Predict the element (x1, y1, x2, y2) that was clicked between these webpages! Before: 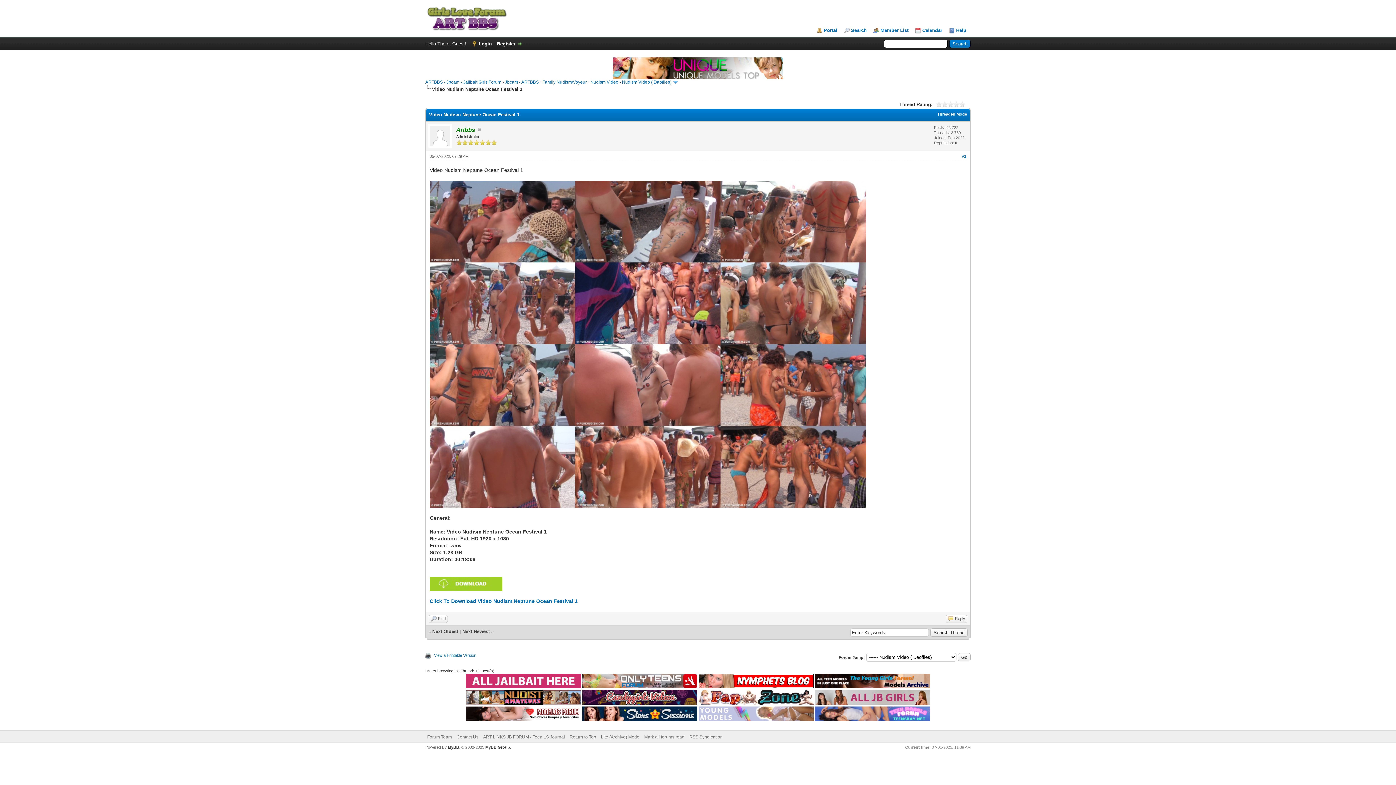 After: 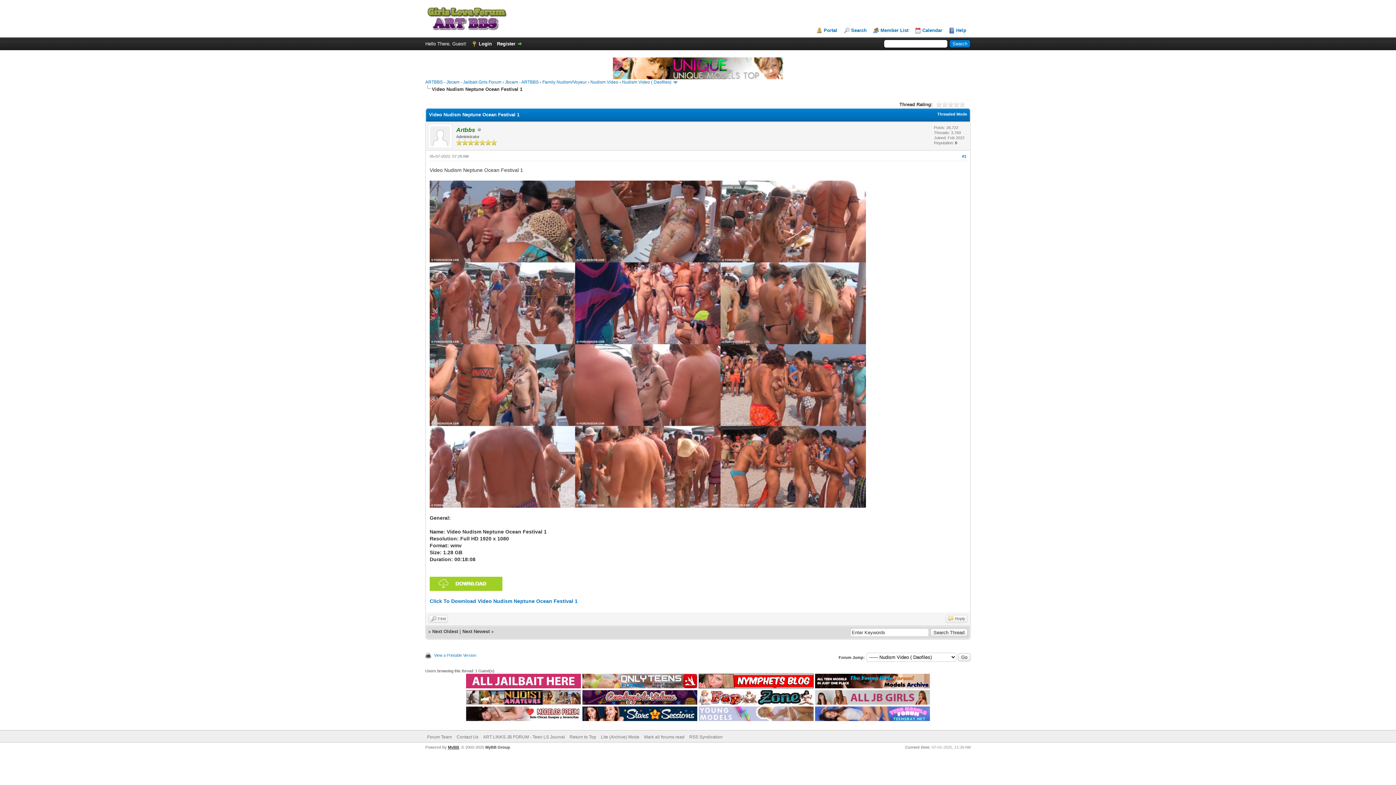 Action: label: MyBB bbox: (448, 745, 459, 749)